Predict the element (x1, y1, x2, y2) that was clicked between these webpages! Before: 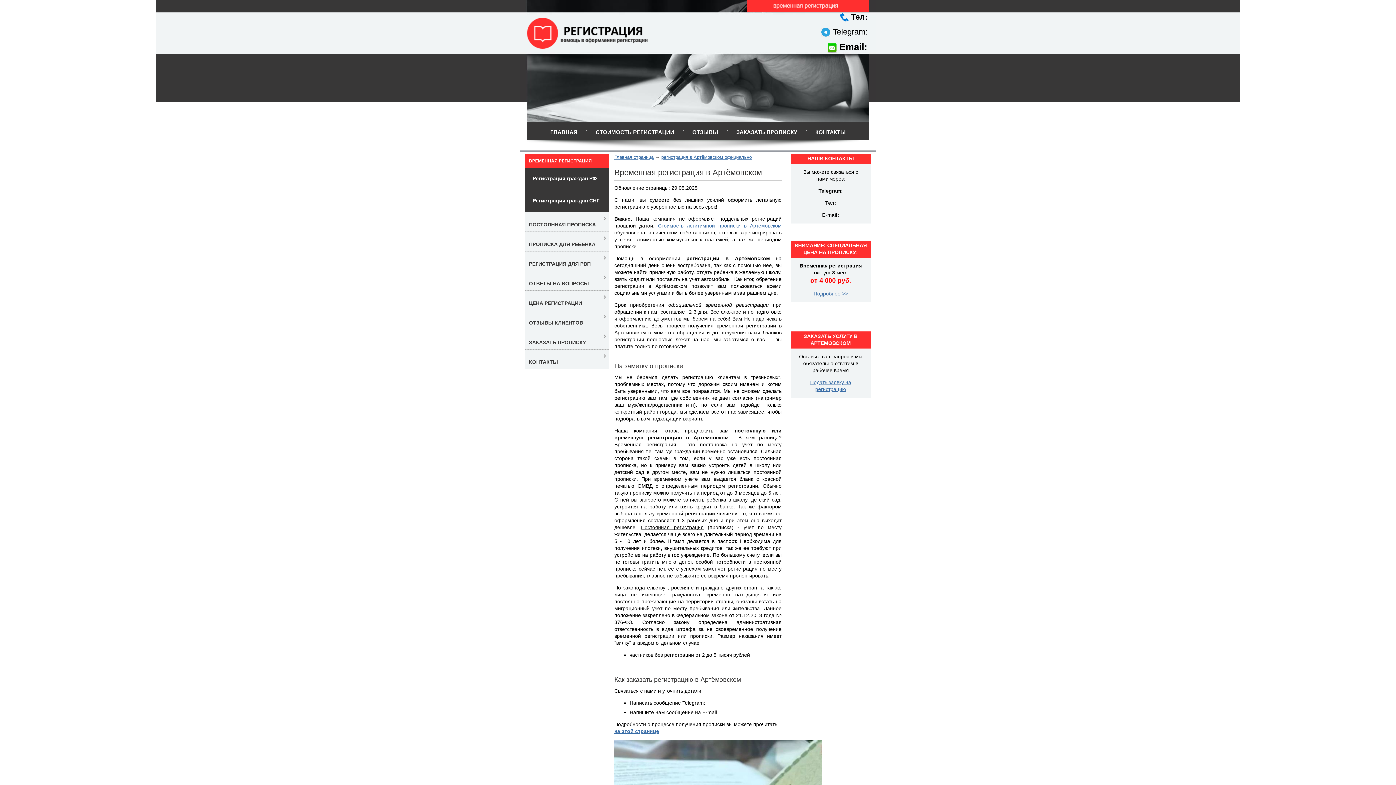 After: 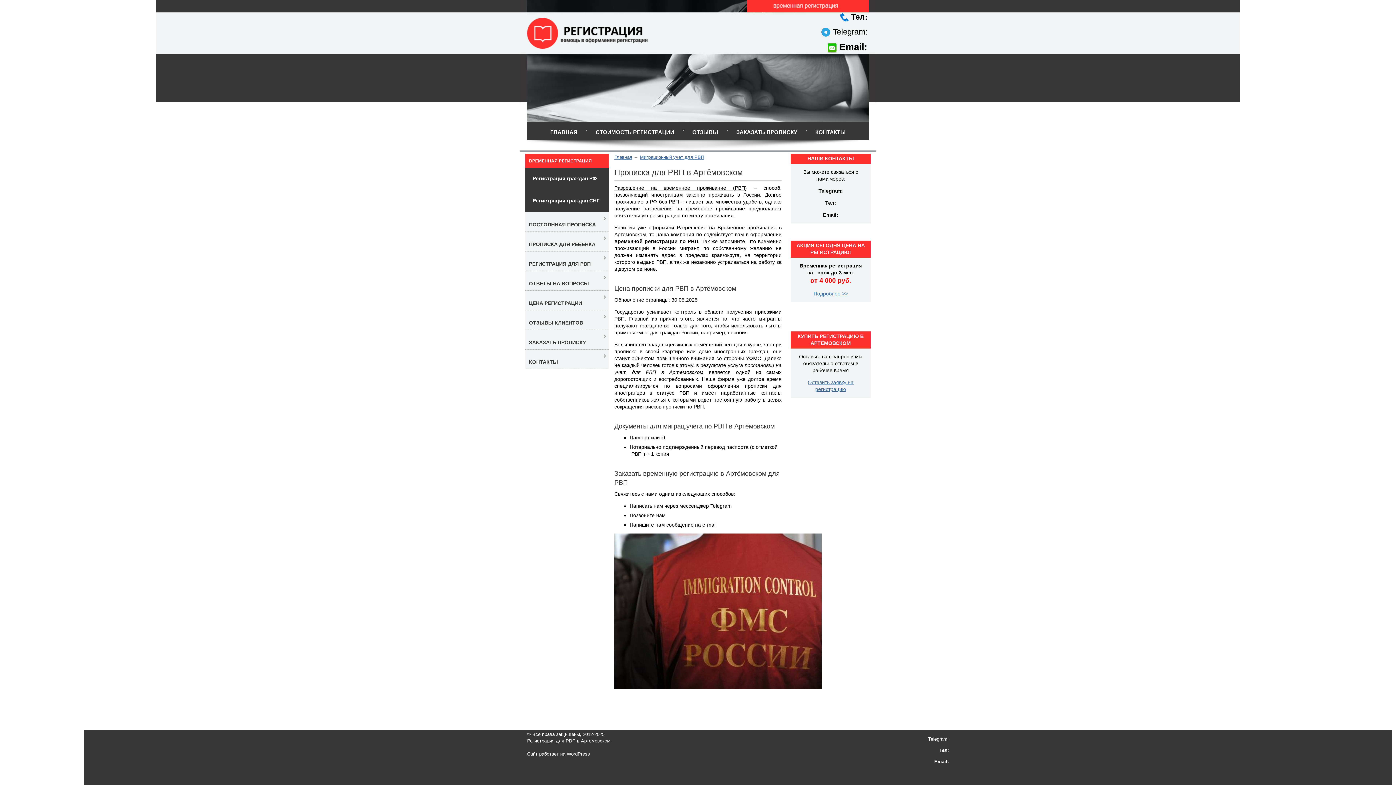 Action: label: РЕГИСТРАЦИЯ ДЛЯ РВП bbox: (529, 261, 590, 266)